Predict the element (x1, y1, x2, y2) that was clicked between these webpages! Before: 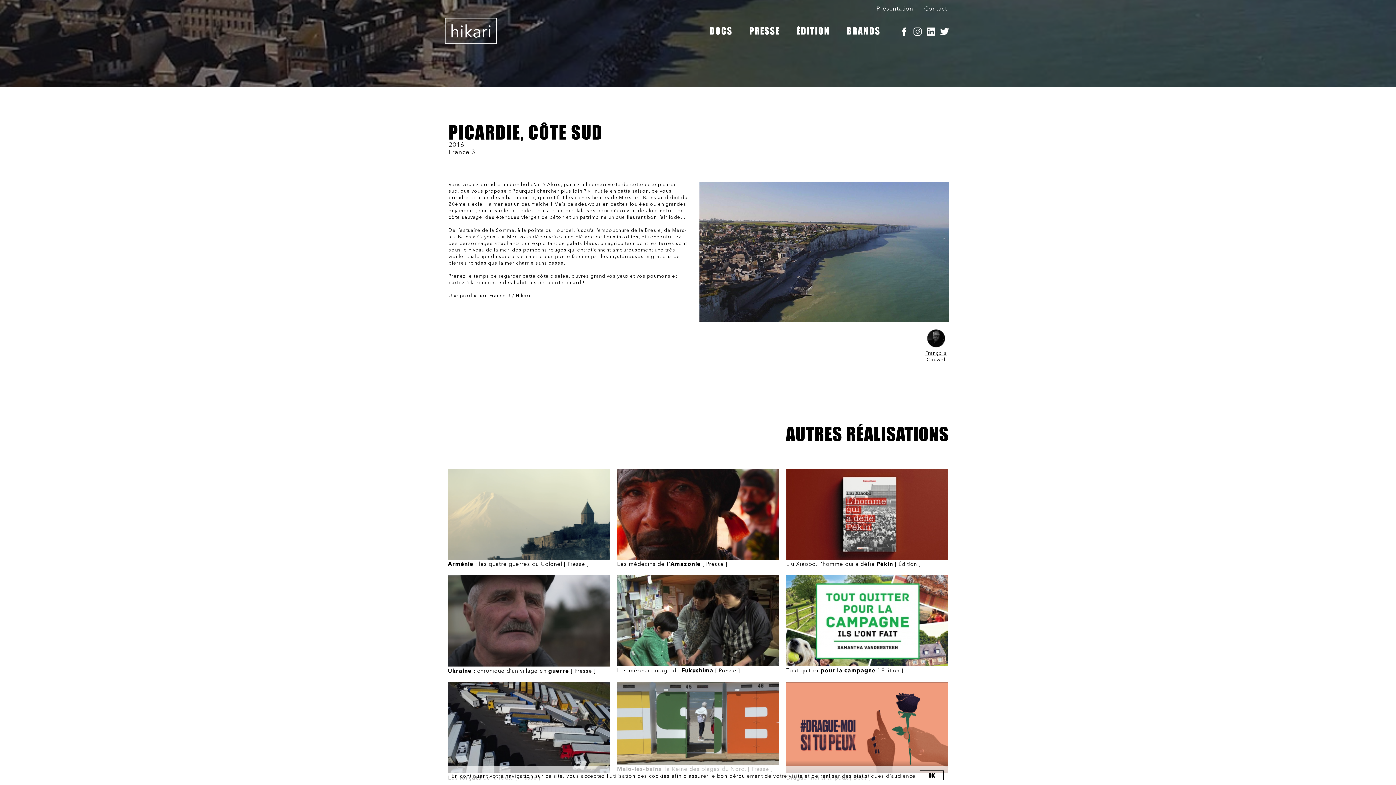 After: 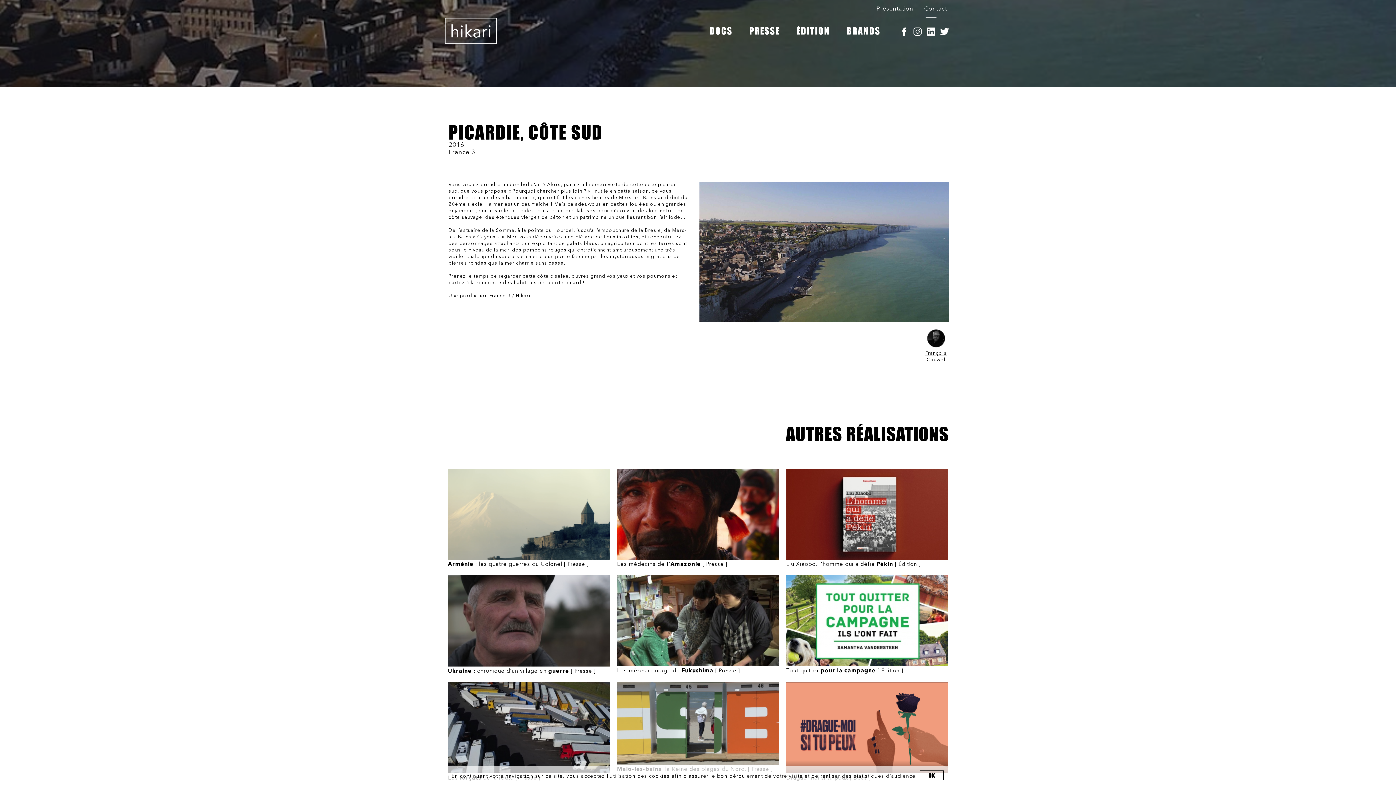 Action: bbox: (925, 18, 936, 43)